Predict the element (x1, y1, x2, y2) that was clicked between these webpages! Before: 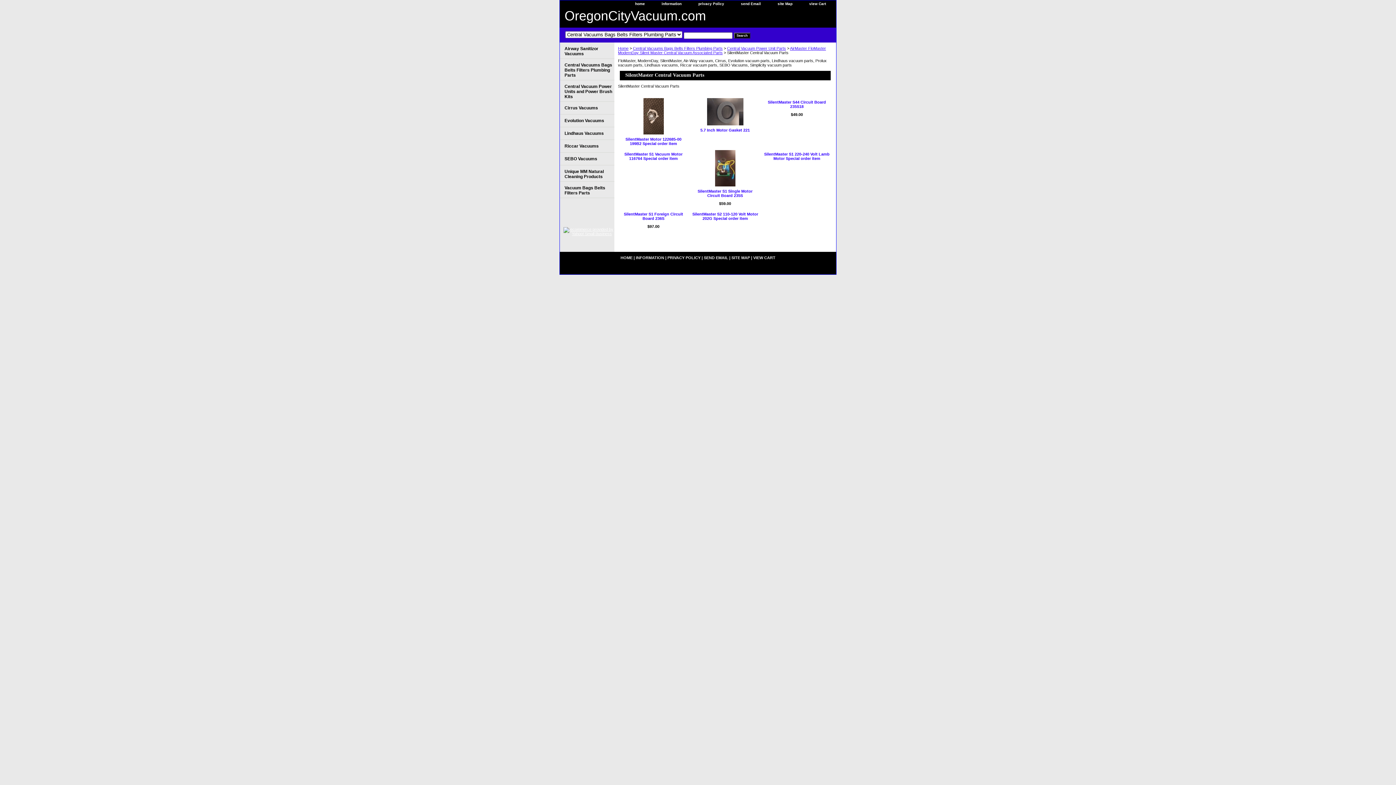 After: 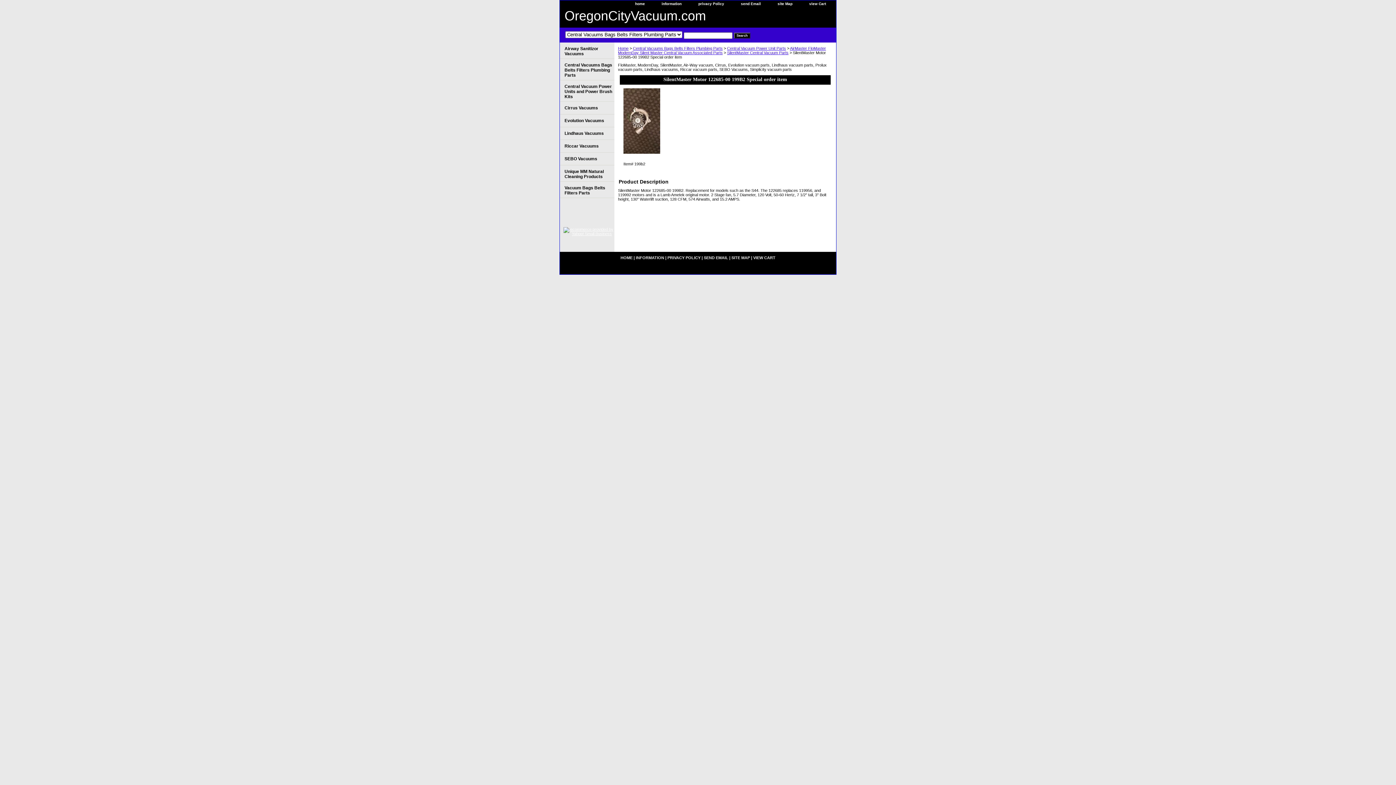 Action: label: SilentMaster Motor 122685-00 199B2 Special order item bbox: (625, 136, 681, 145)